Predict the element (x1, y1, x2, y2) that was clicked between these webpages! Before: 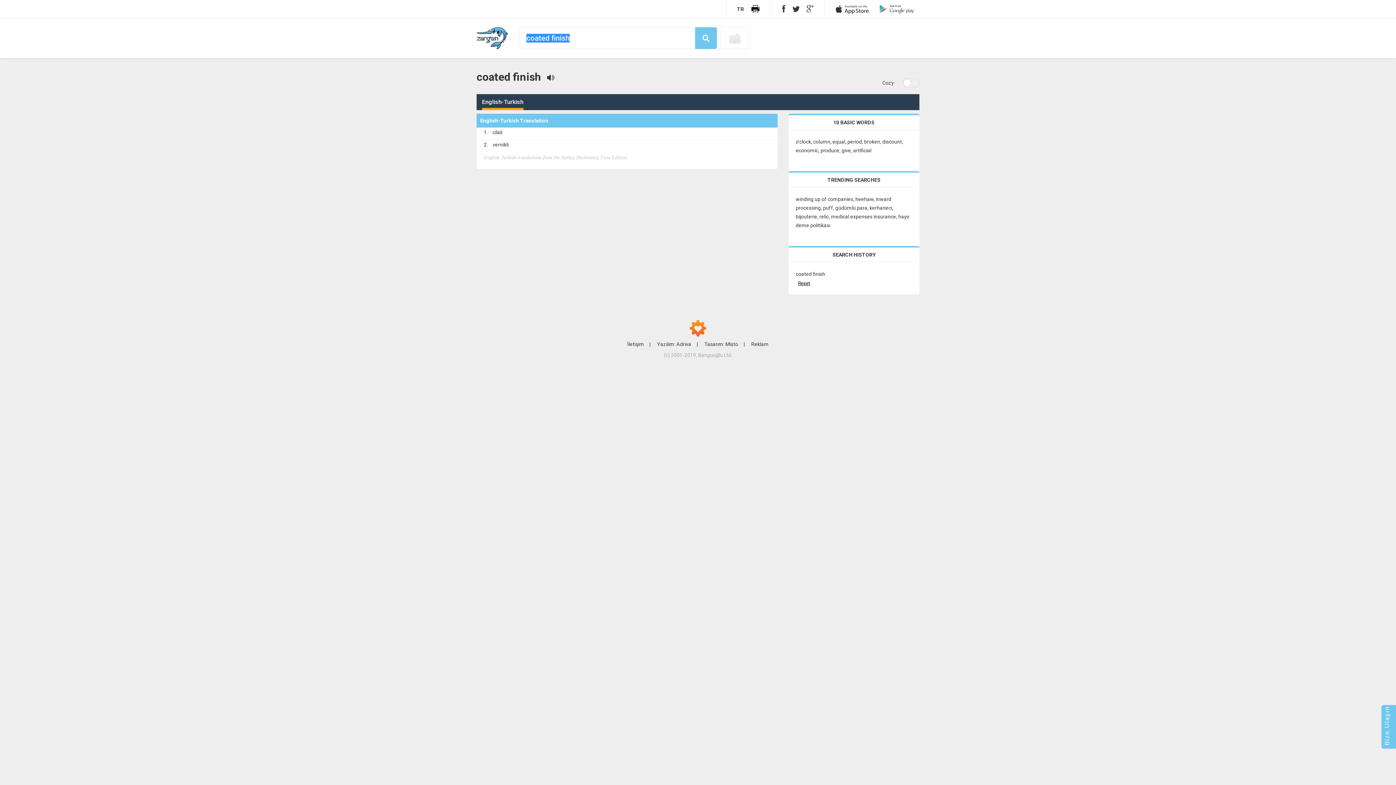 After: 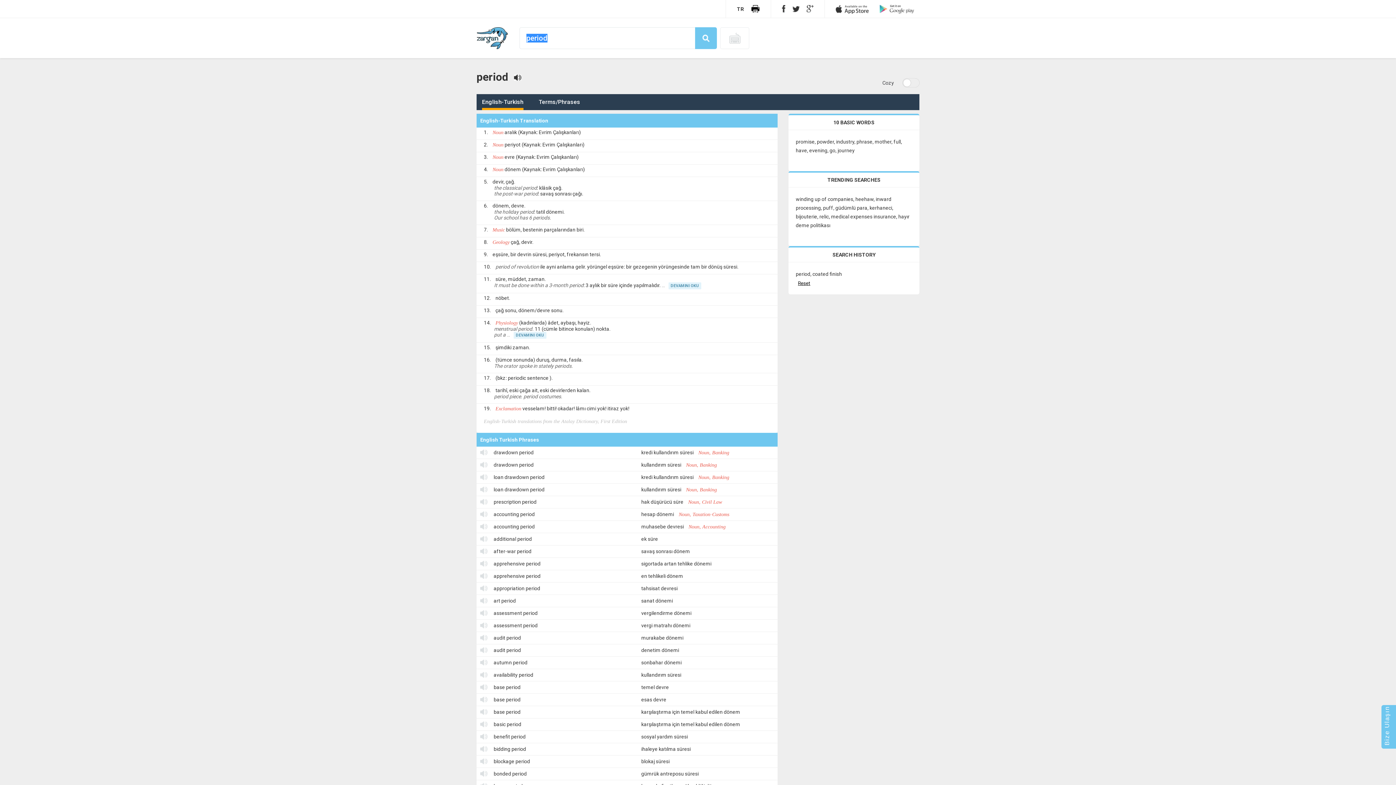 Action: label: period bbox: (847, 138, 862, 144)